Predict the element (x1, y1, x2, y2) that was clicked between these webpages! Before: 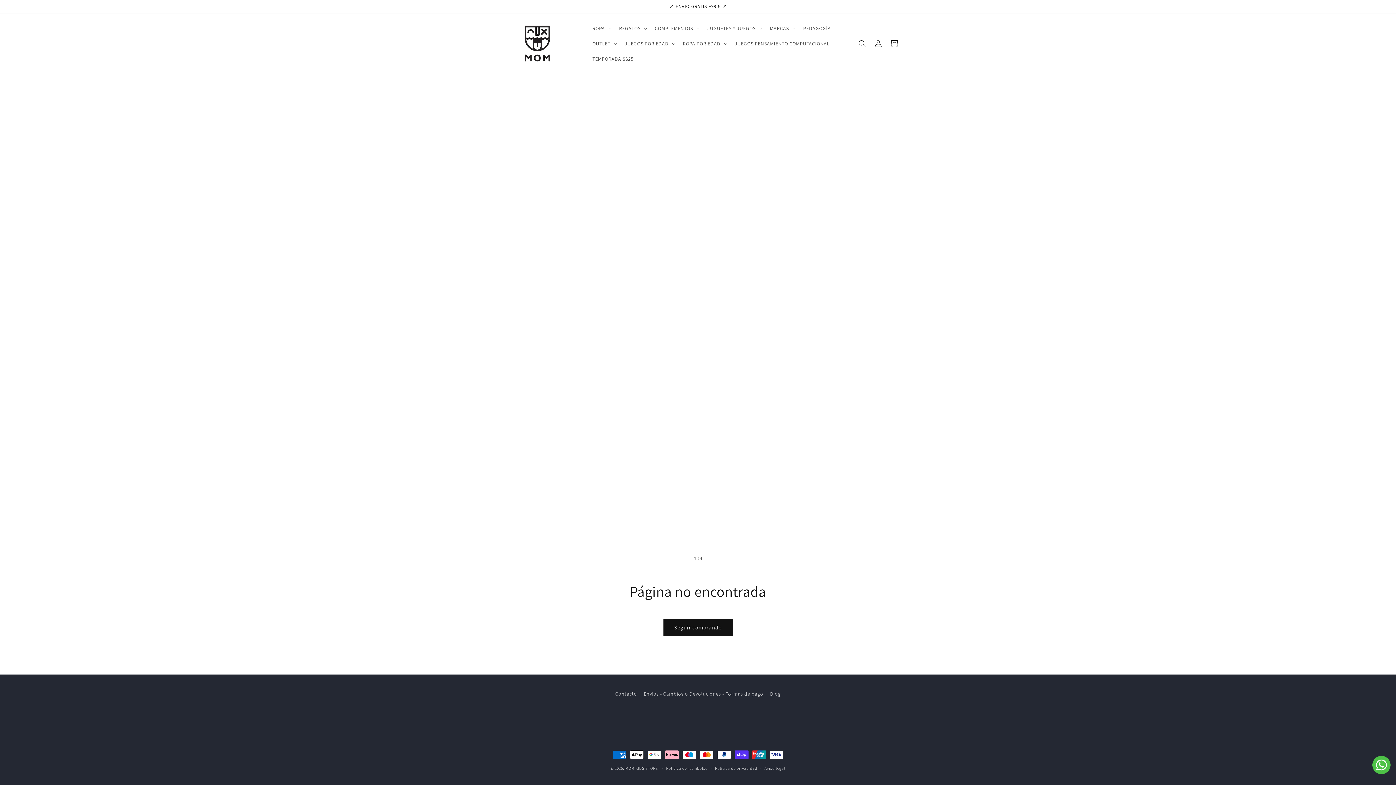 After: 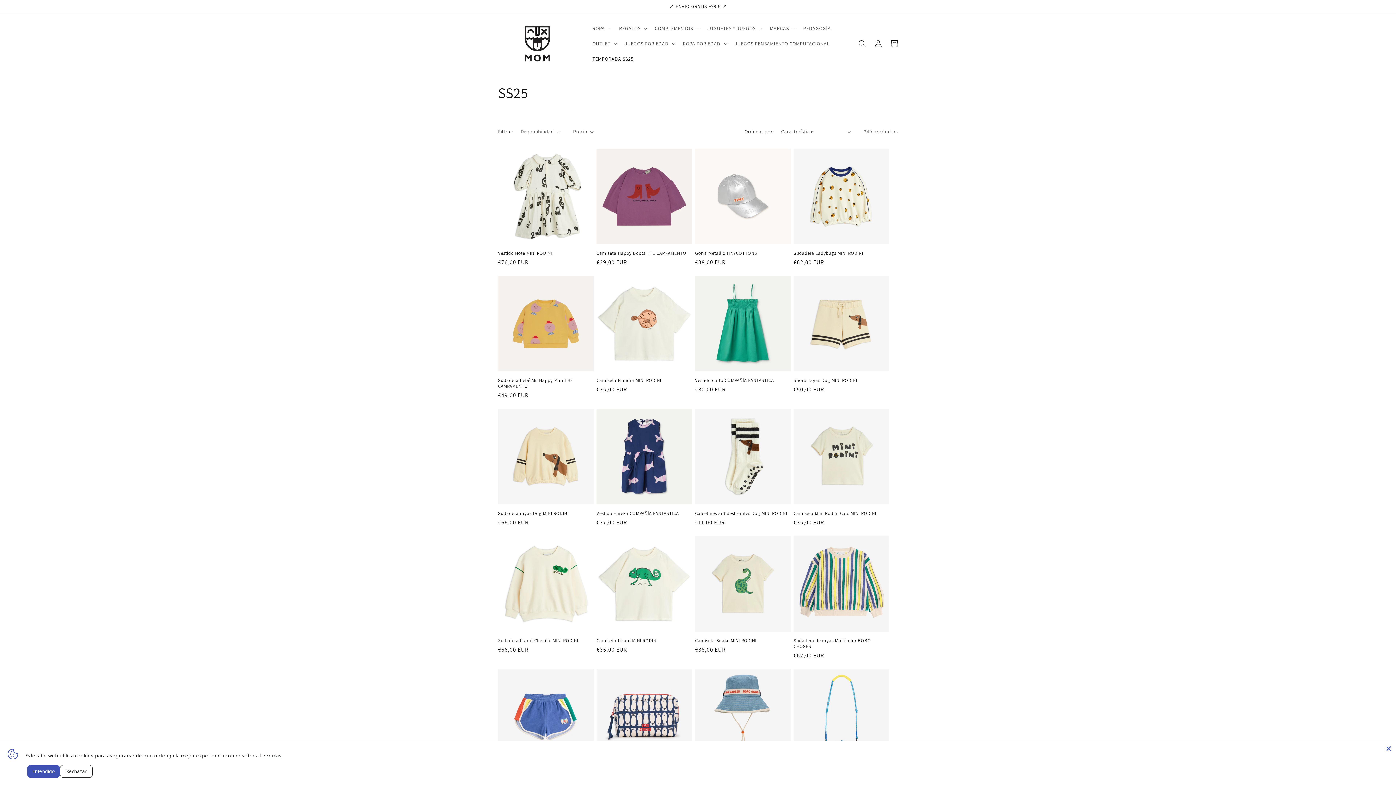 Action: bbox: (588, 51, 638, 66) label: TEMPORADA SS25